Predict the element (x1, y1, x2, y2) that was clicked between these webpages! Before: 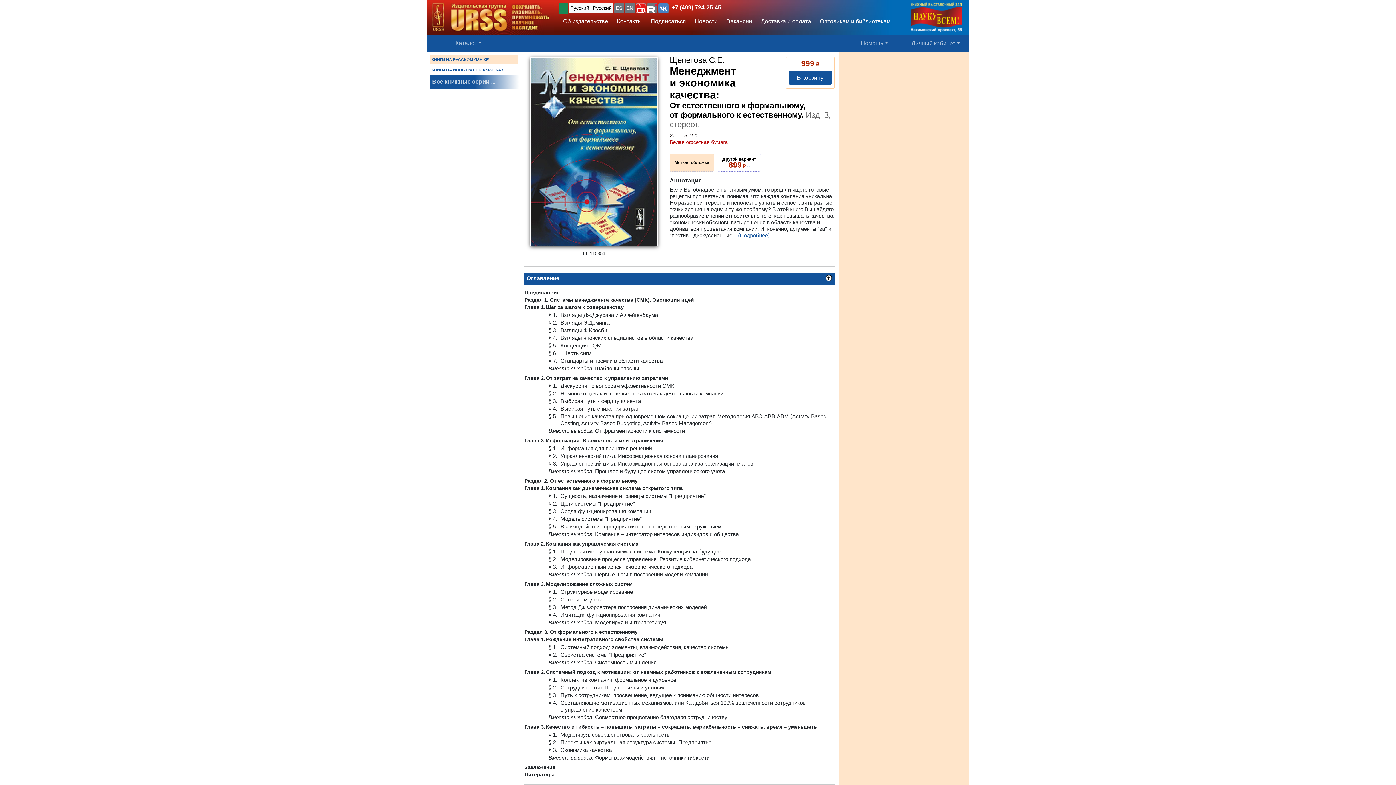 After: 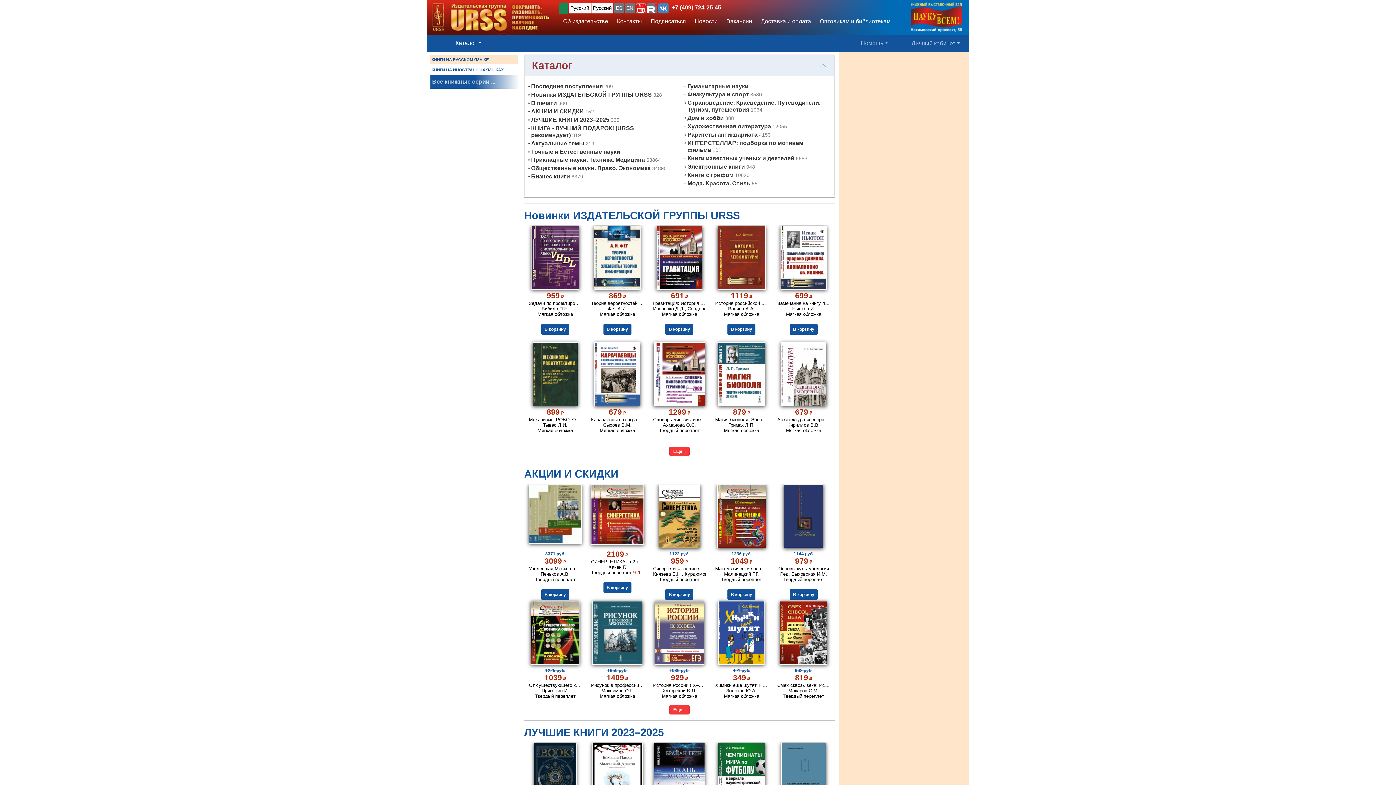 Action: bbox: (433, 36, 446, 50)